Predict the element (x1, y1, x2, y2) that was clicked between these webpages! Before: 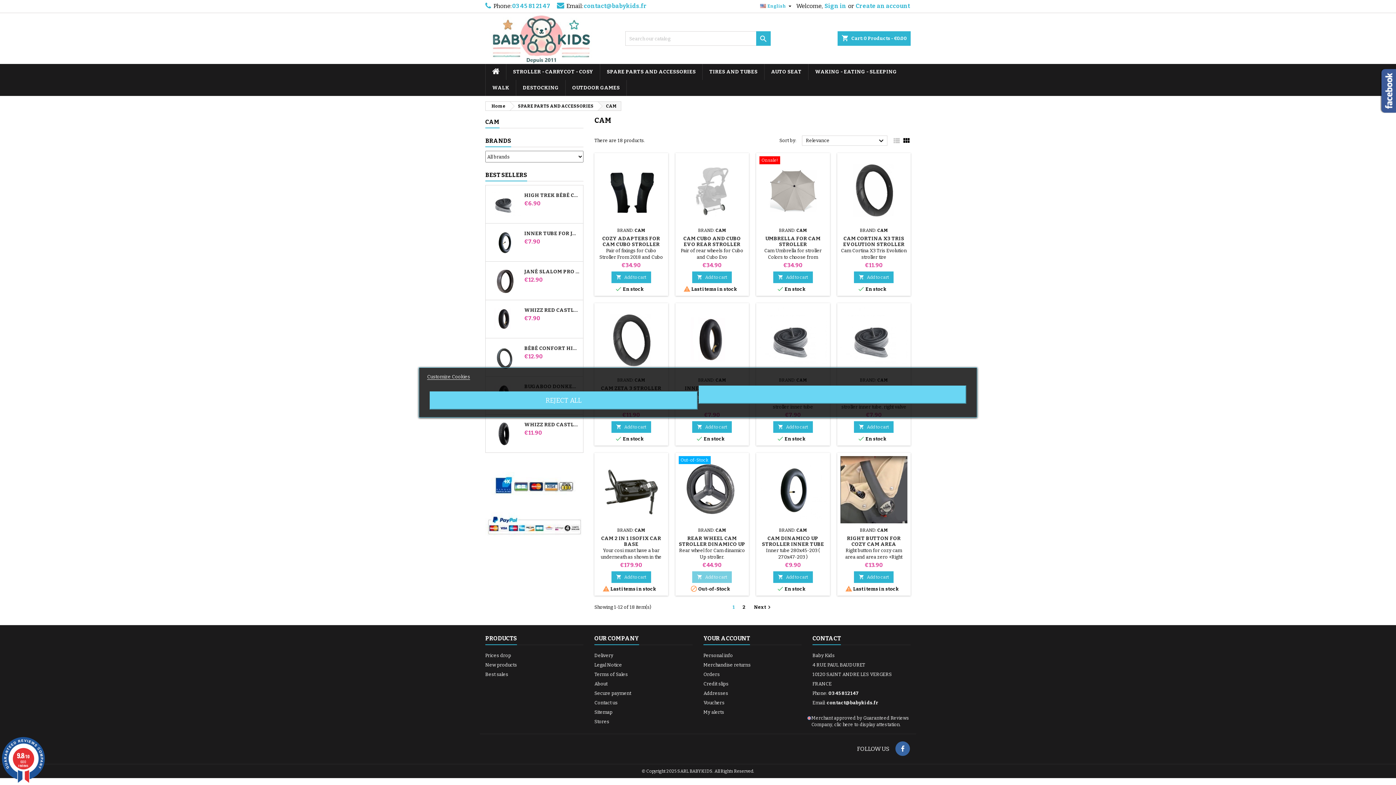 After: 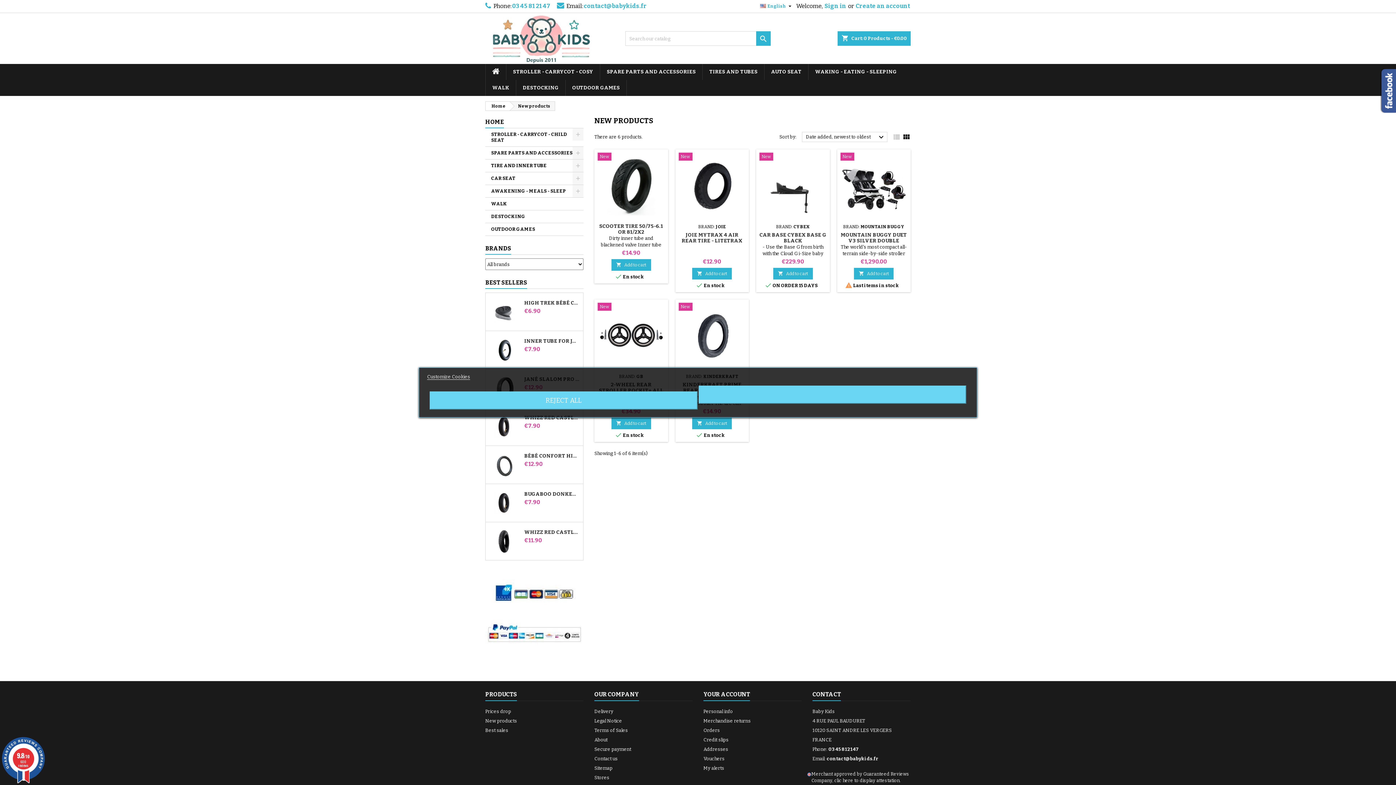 Action: bbox: (485, 662, 517, 667) label: New products